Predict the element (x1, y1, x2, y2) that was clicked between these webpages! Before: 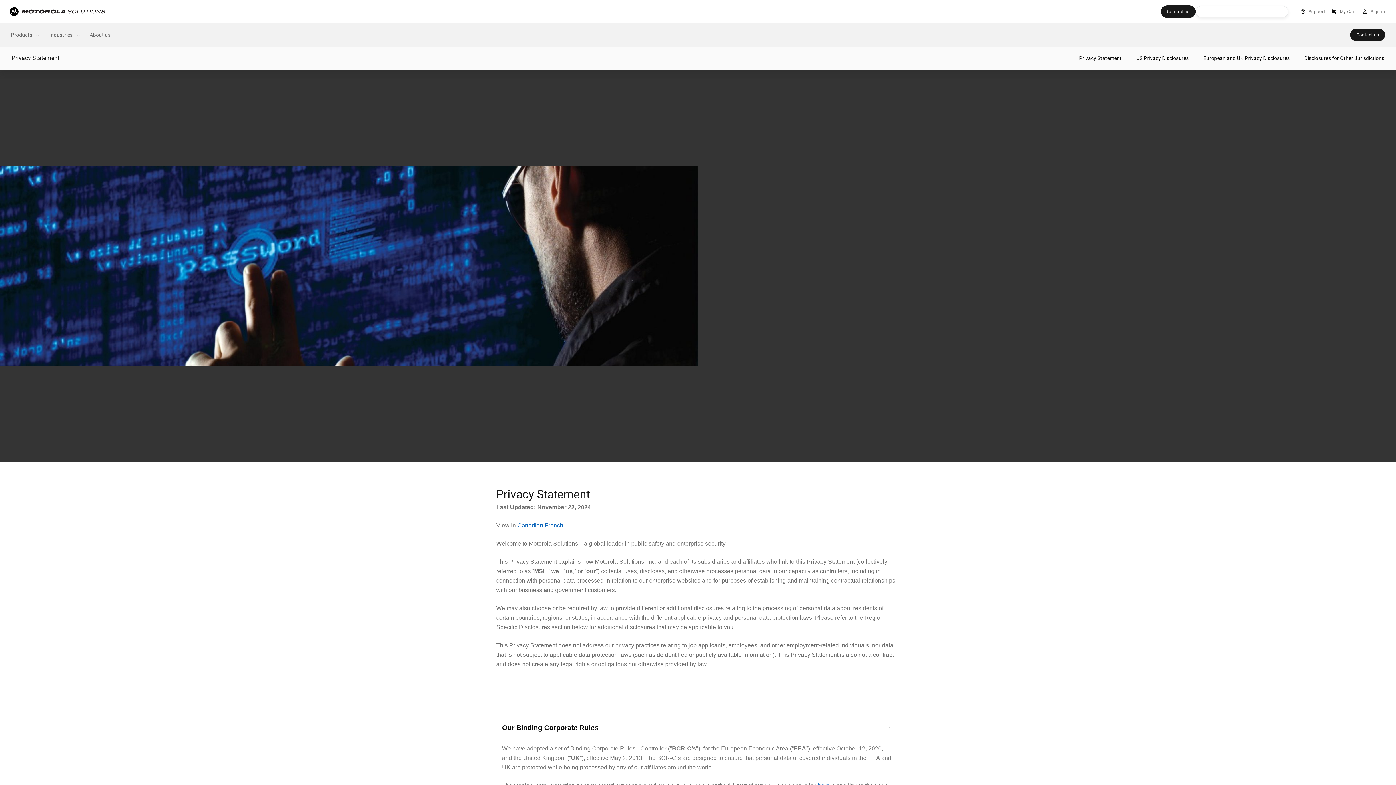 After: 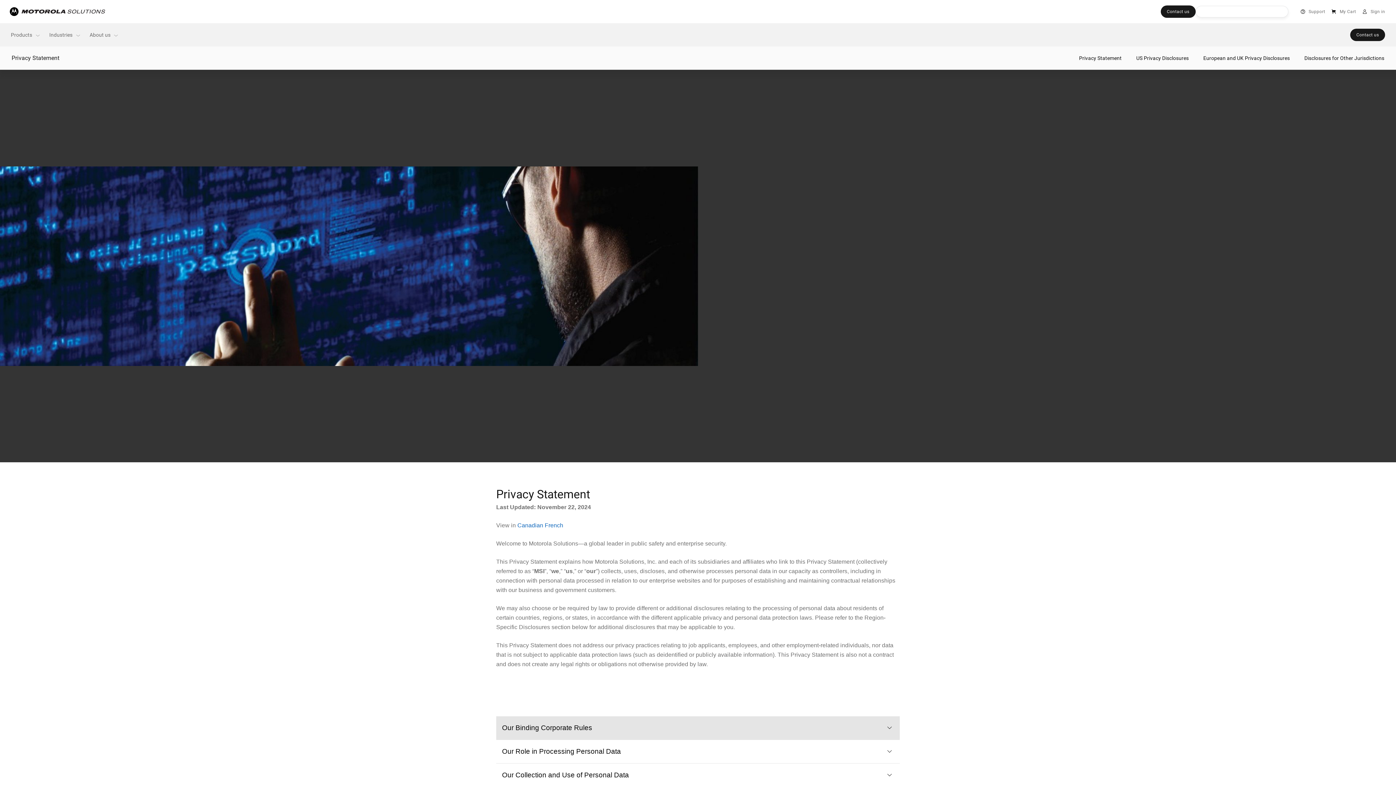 Action: bbox: (496, 716, 900, 740) label: Our Binding Corporate Rules